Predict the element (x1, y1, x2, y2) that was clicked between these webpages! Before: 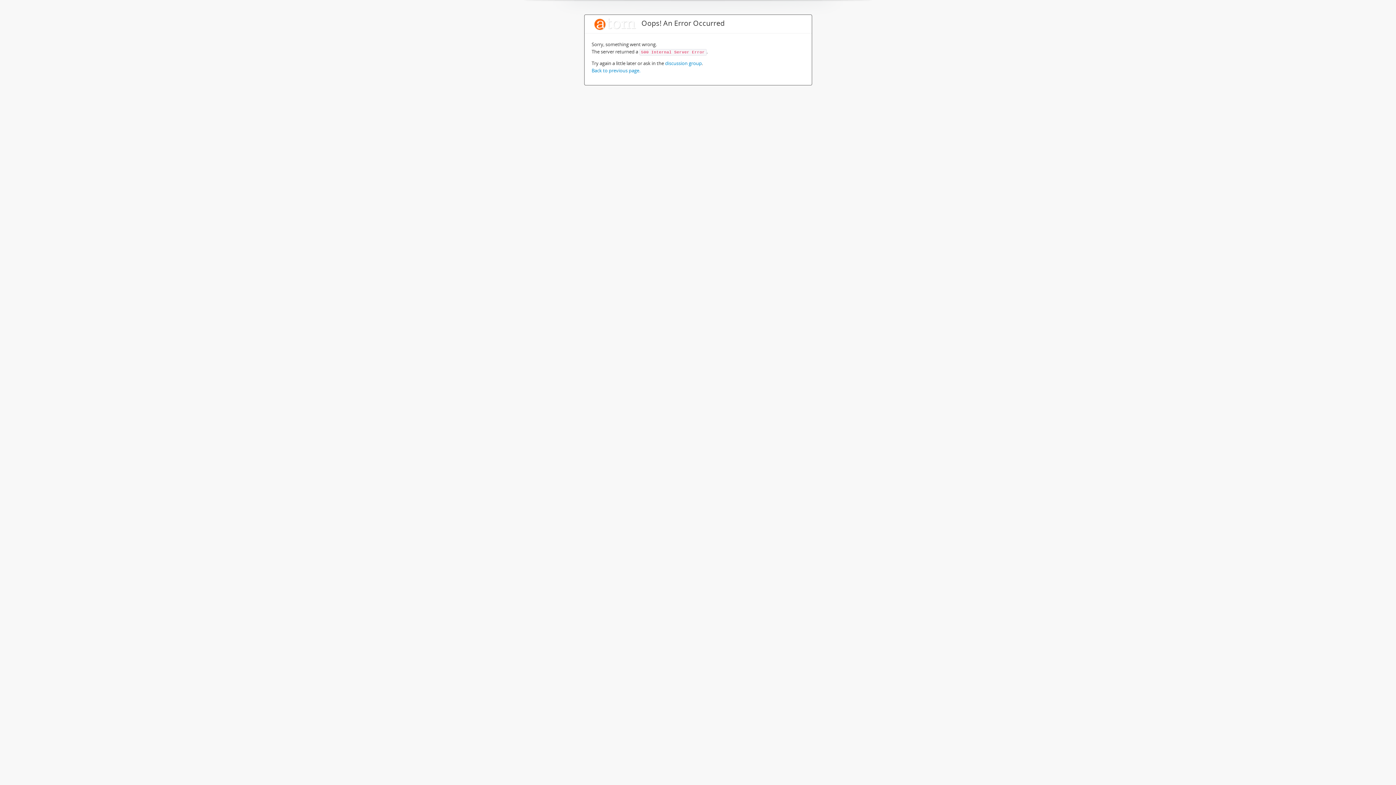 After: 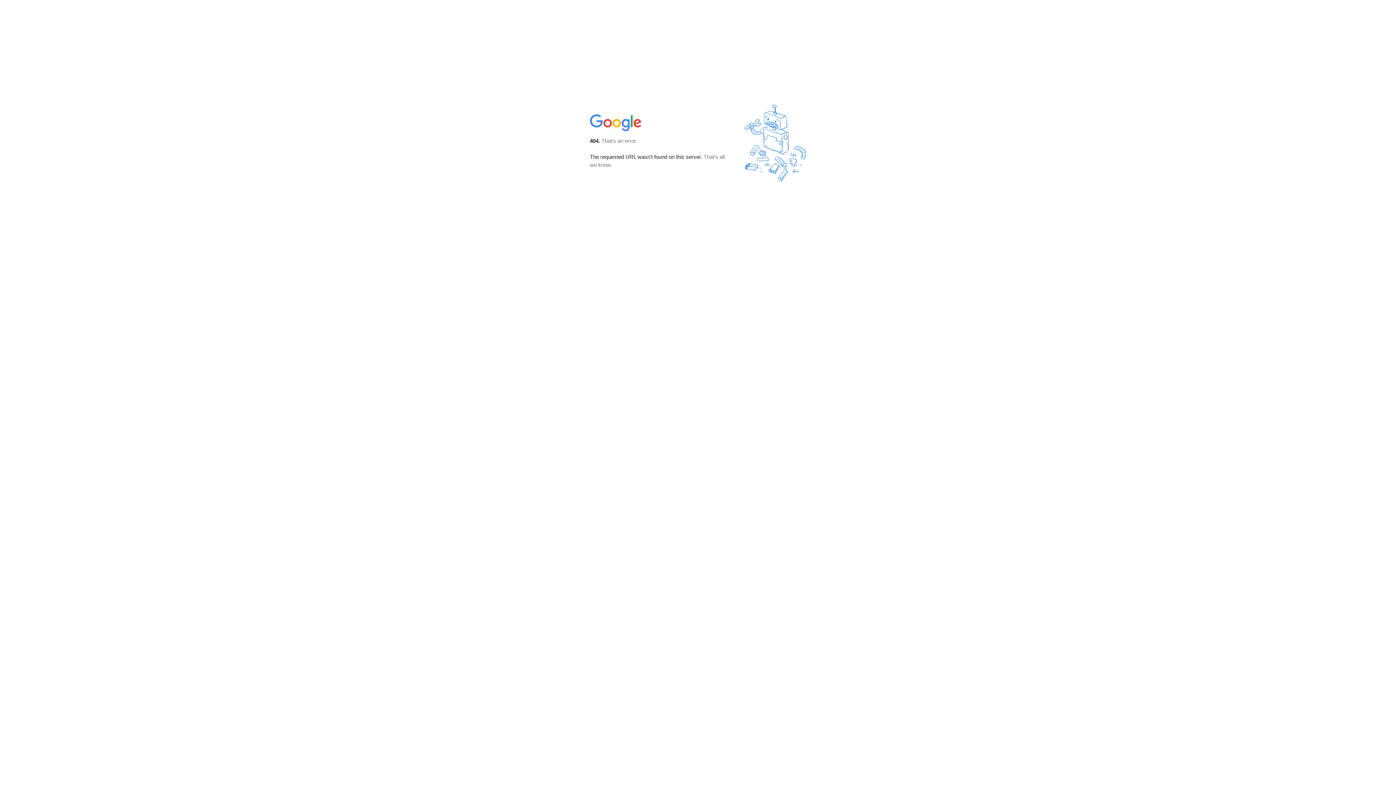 Action: bbox: (665, 60, 702, 66) label: discussion group